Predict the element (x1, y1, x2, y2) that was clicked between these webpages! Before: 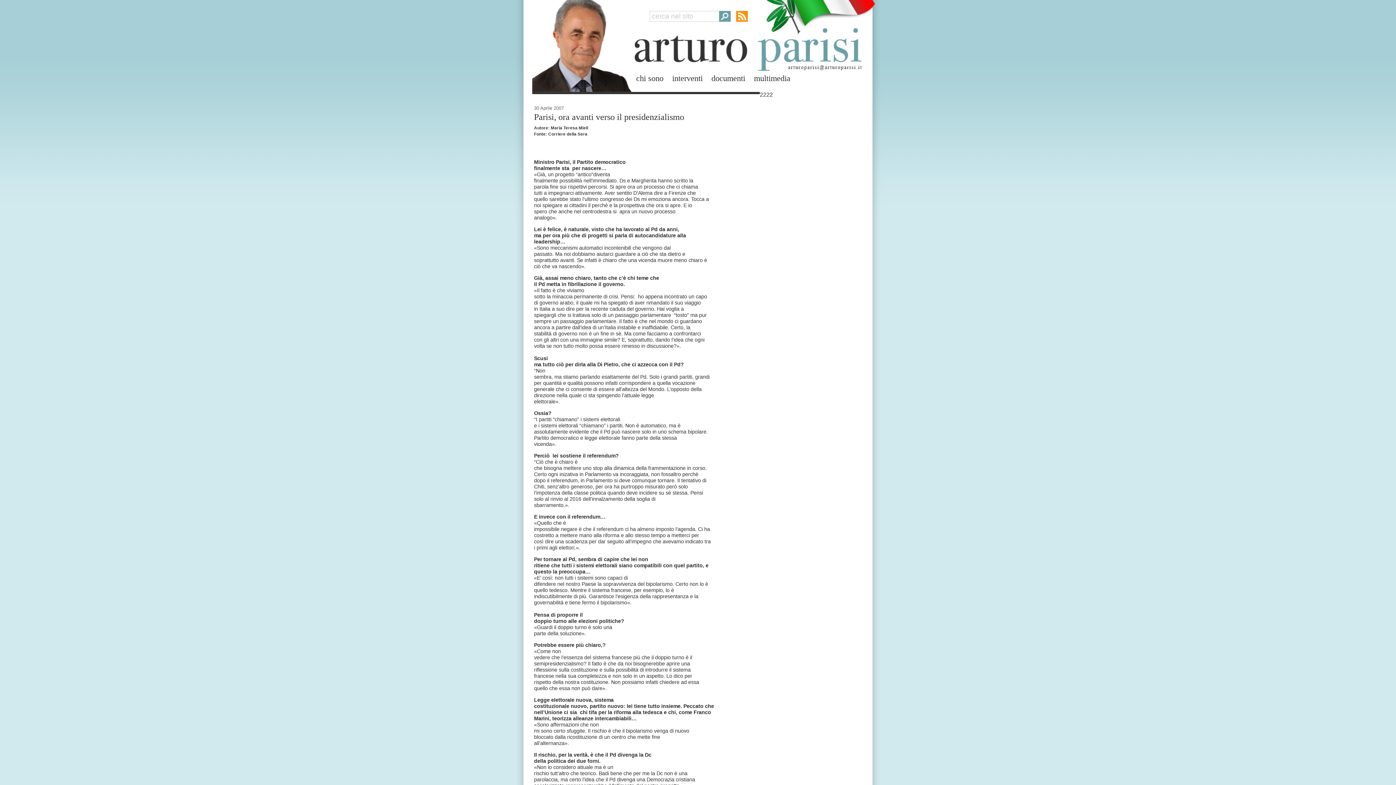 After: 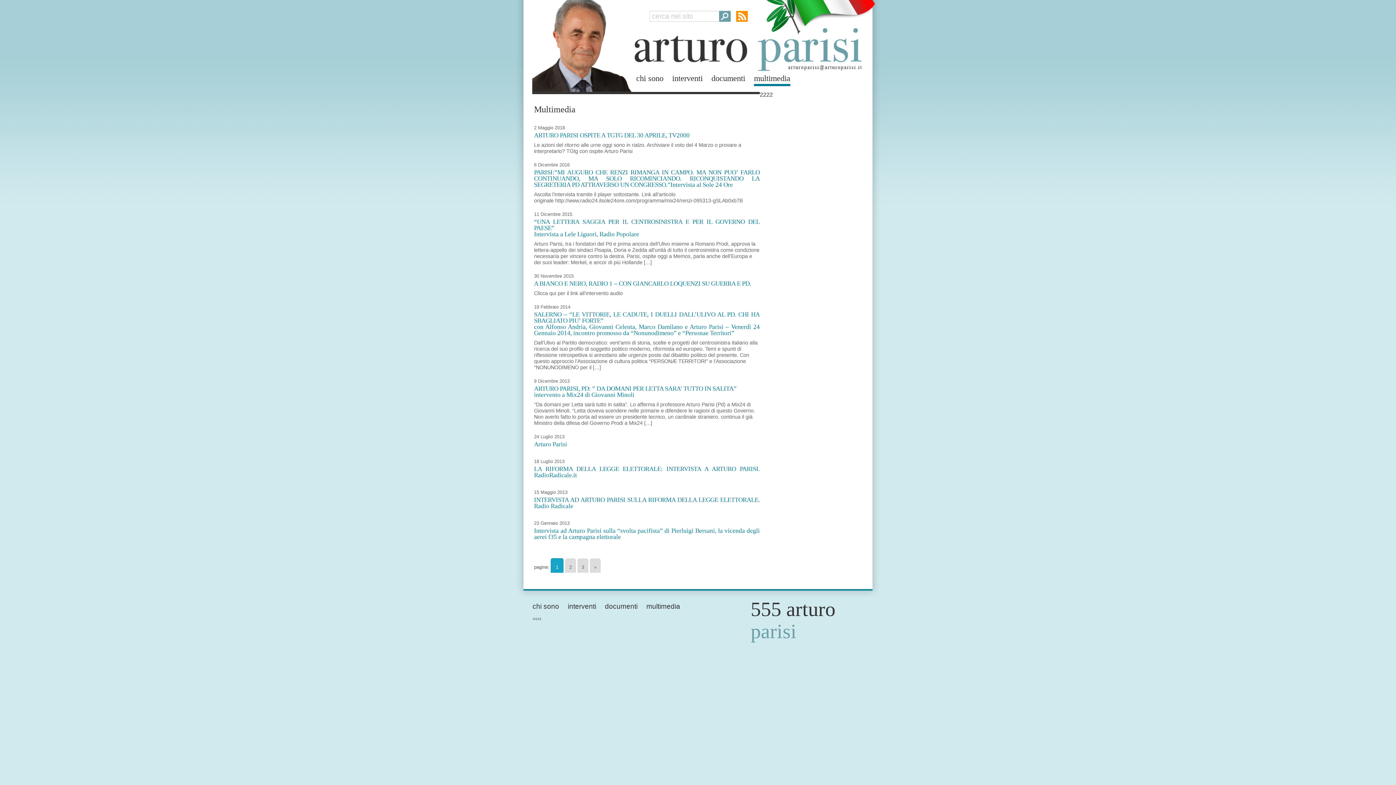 Action: label: multimedia bbox: (754, 72, 790, 84)